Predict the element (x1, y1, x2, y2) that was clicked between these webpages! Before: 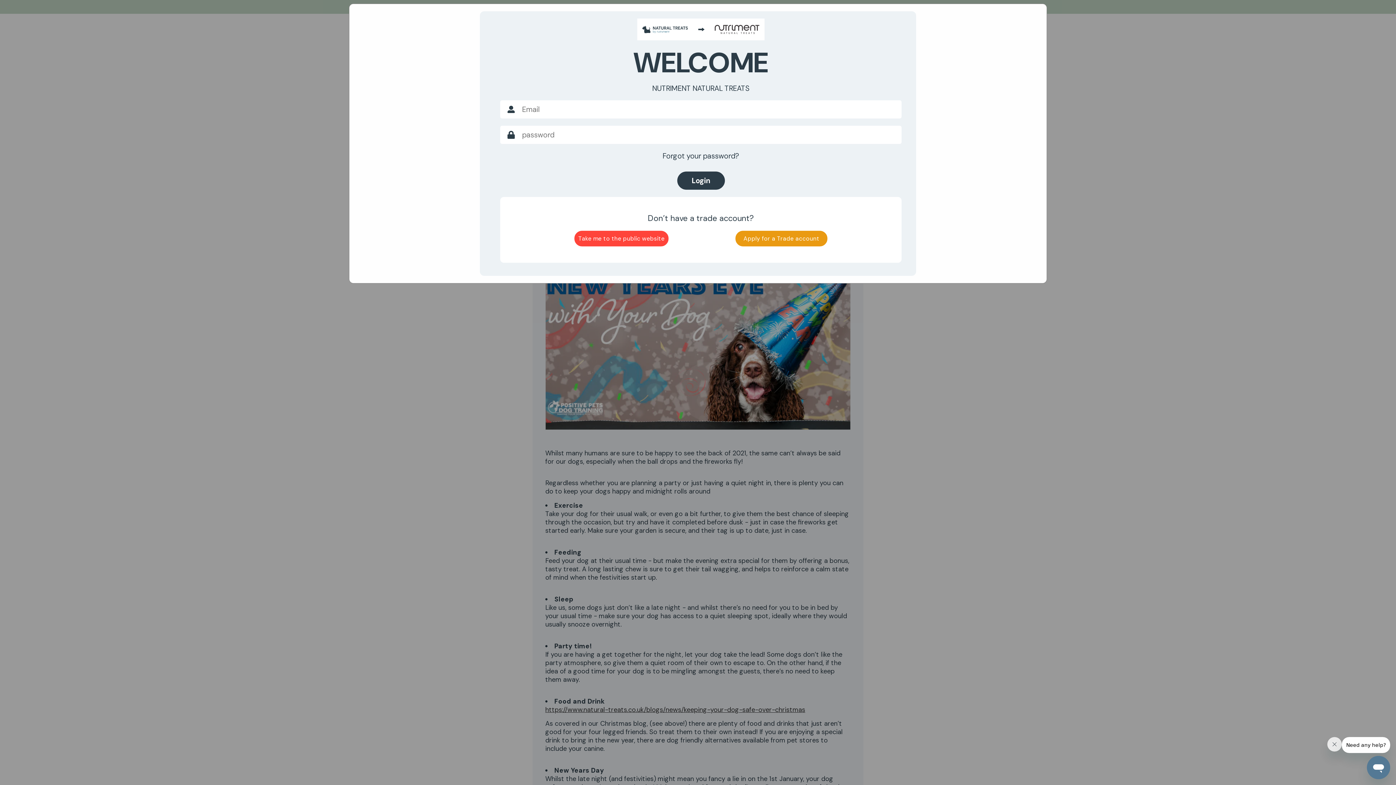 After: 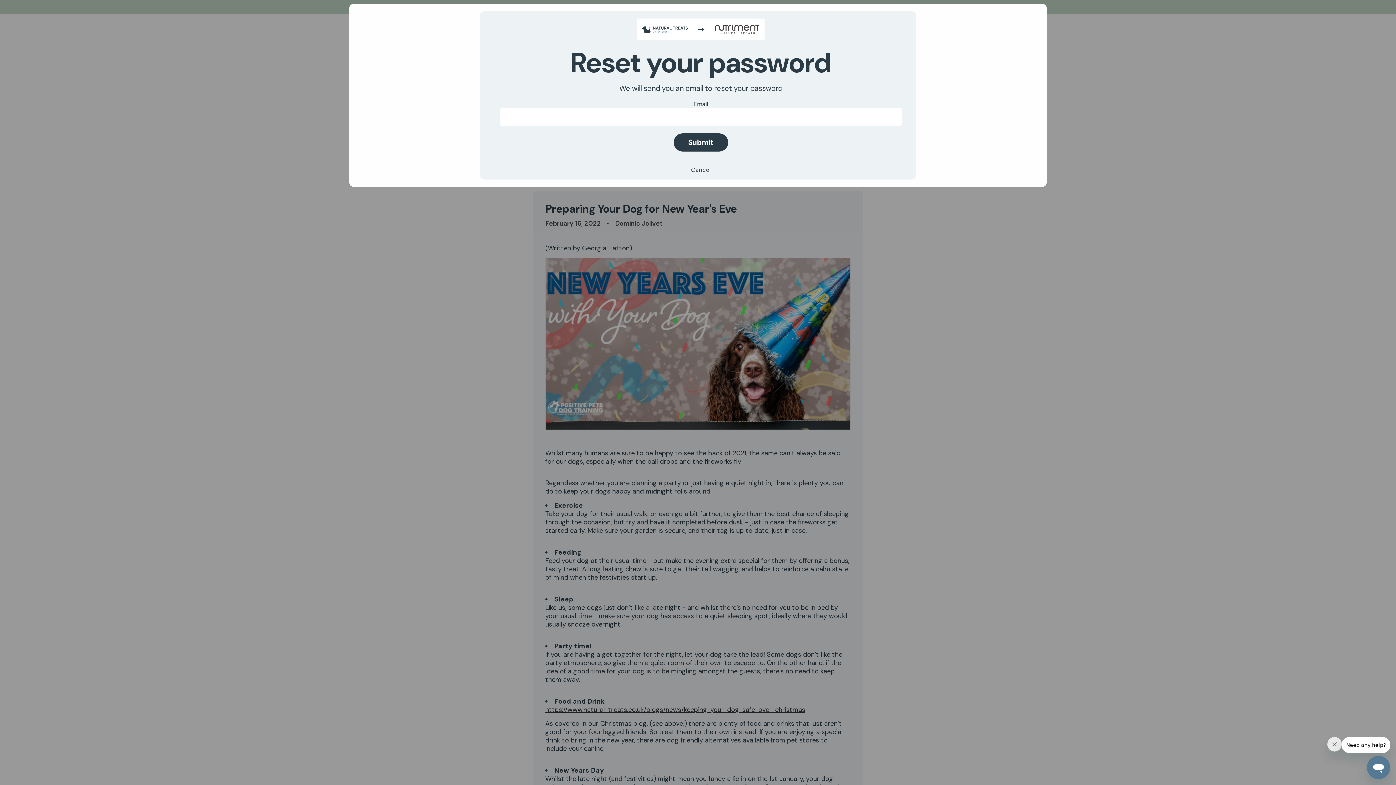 Action: bbox: (662, 151, 739, 160) label: Forgot your password?